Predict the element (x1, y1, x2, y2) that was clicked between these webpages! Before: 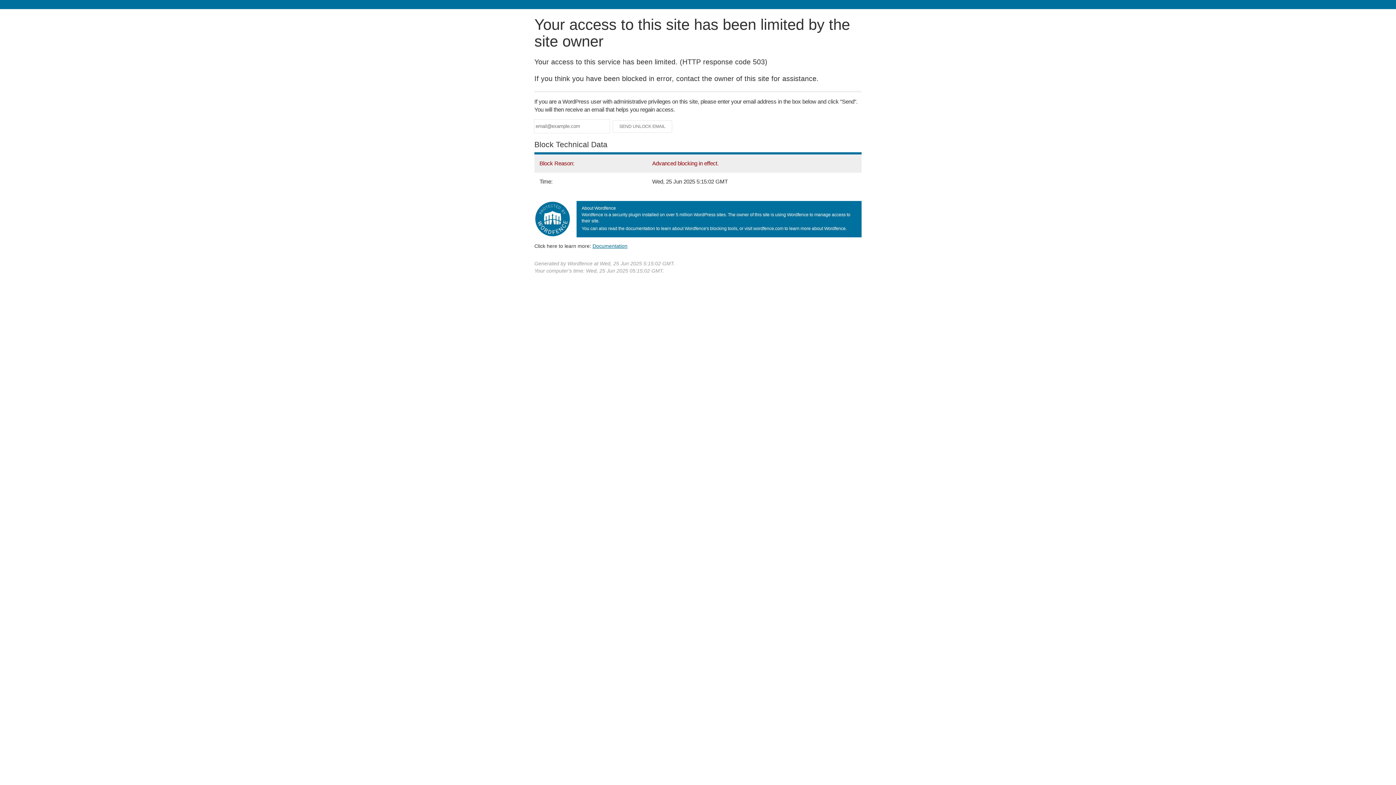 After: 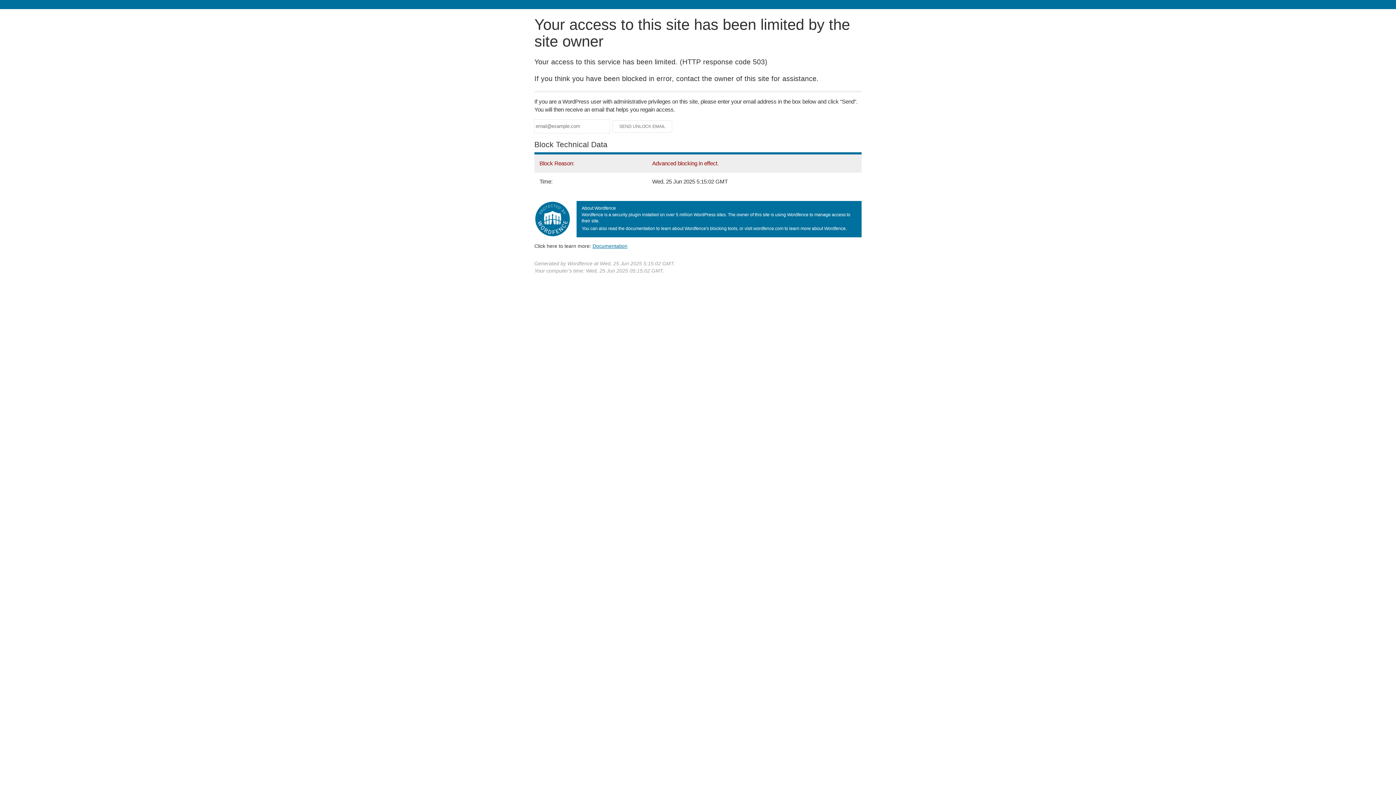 Action: bbox: (592, 243, 627, 248) label: Documentation